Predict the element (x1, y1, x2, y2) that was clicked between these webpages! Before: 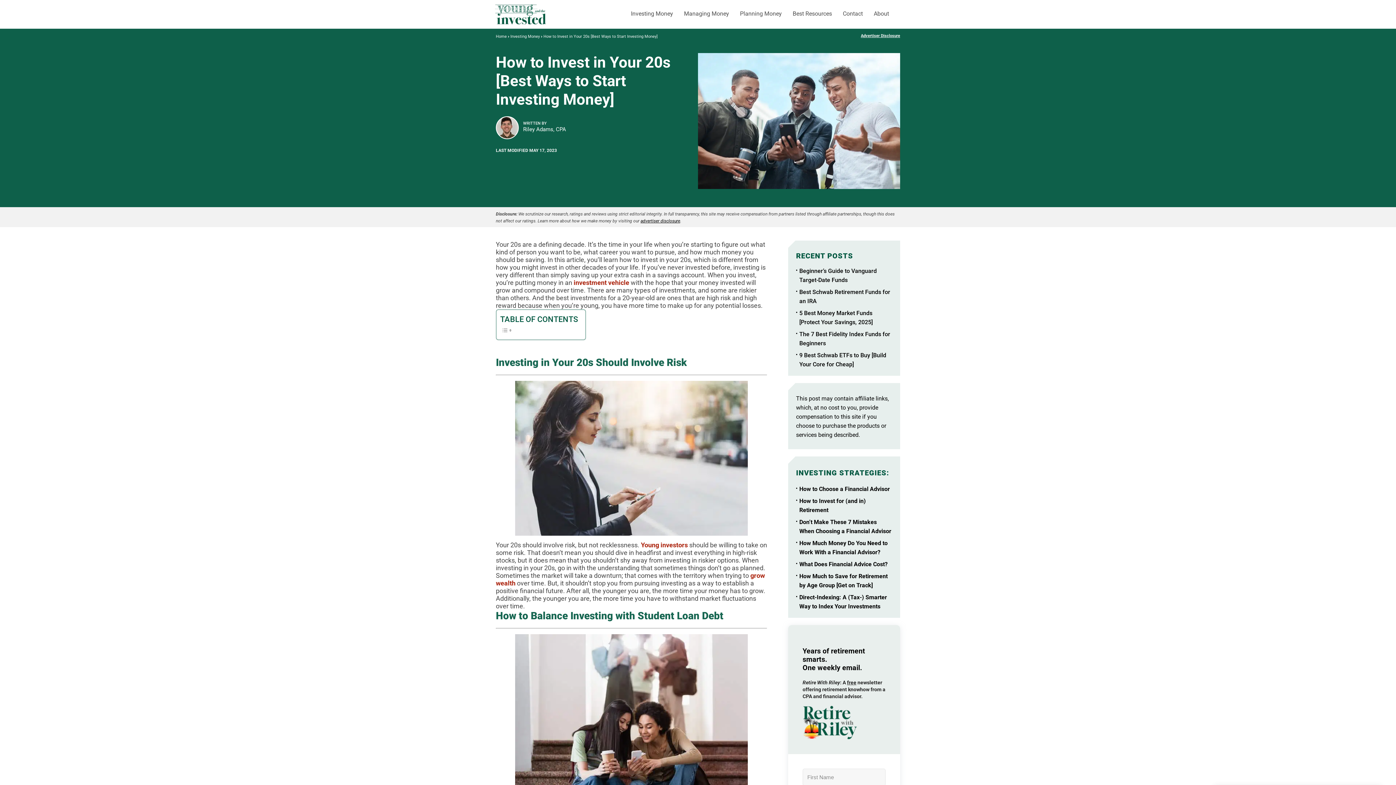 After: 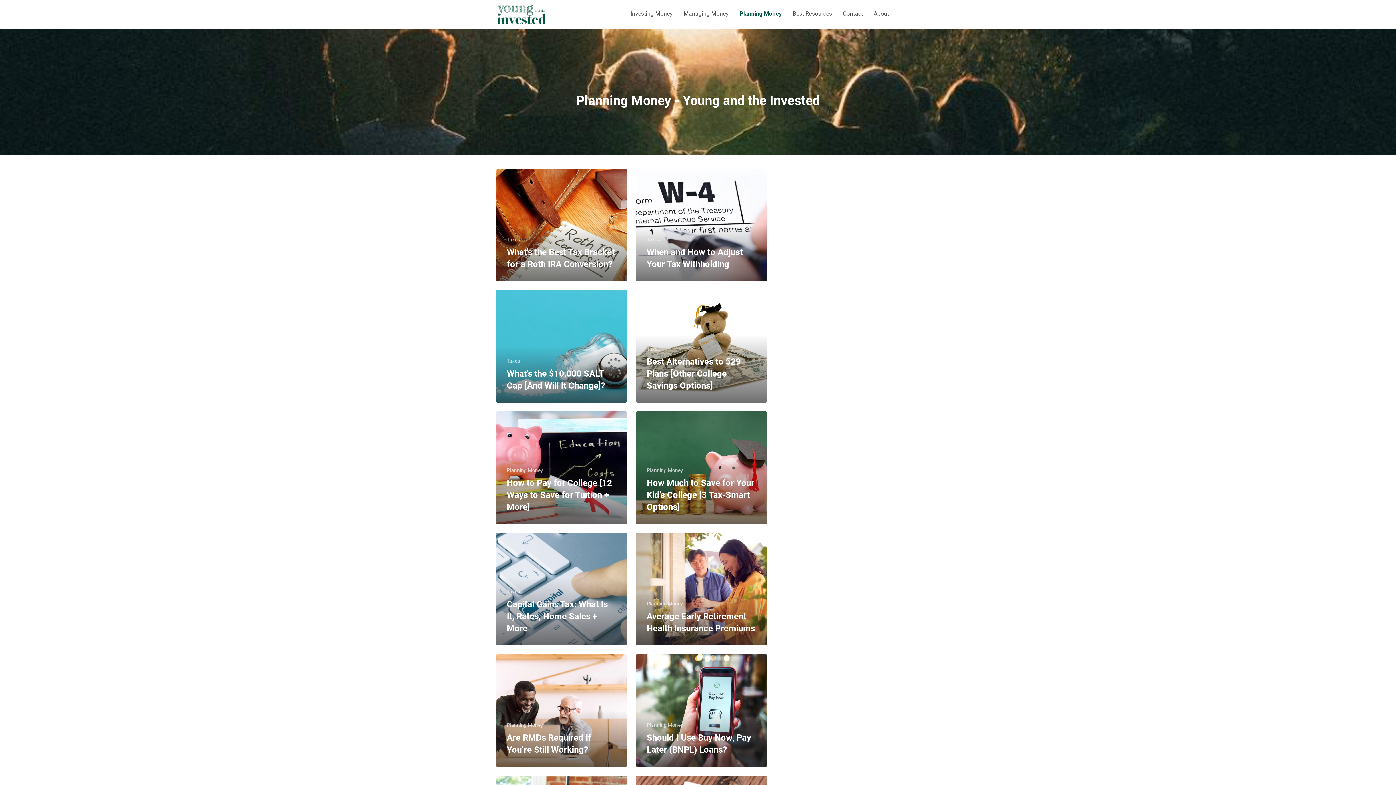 Action: label: Planning Money bbox: (740, 10, 782, 17)